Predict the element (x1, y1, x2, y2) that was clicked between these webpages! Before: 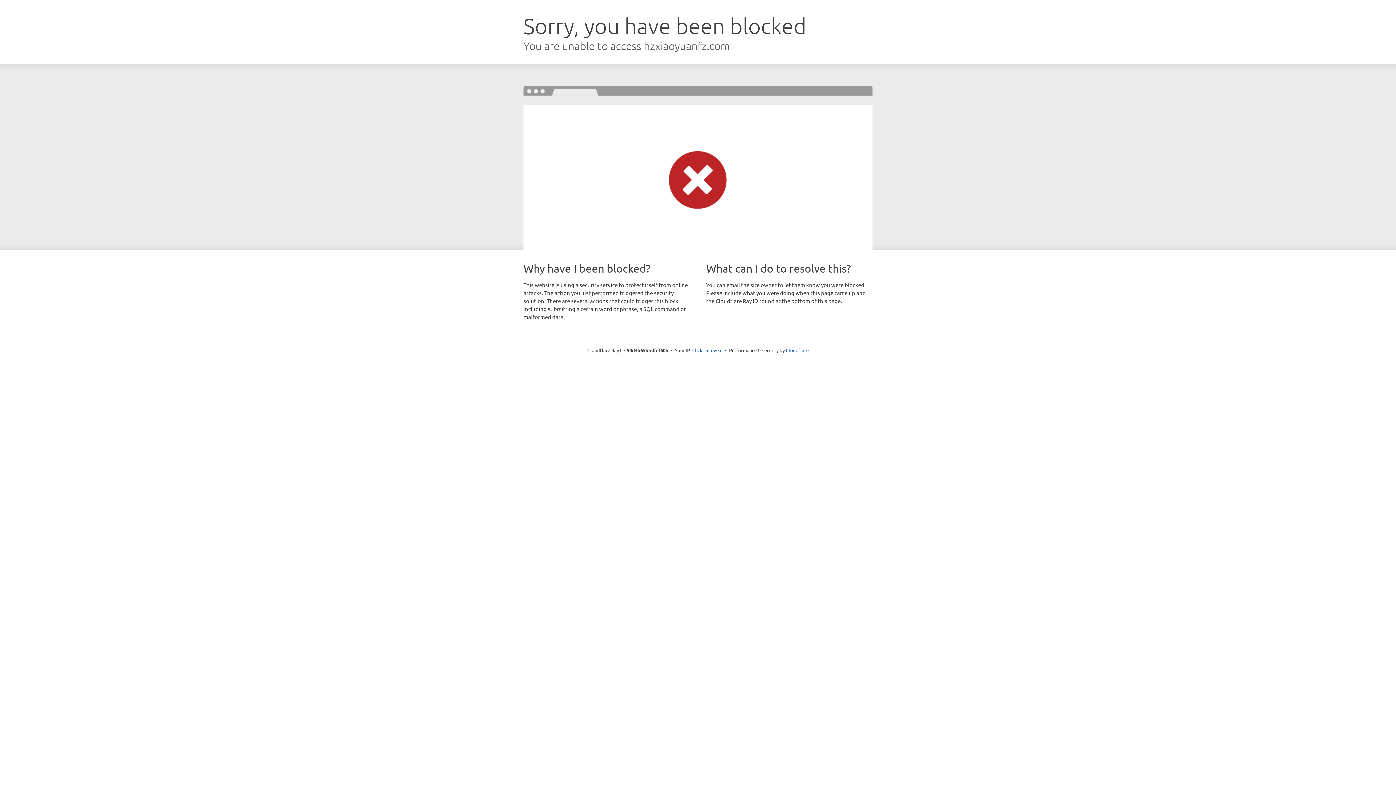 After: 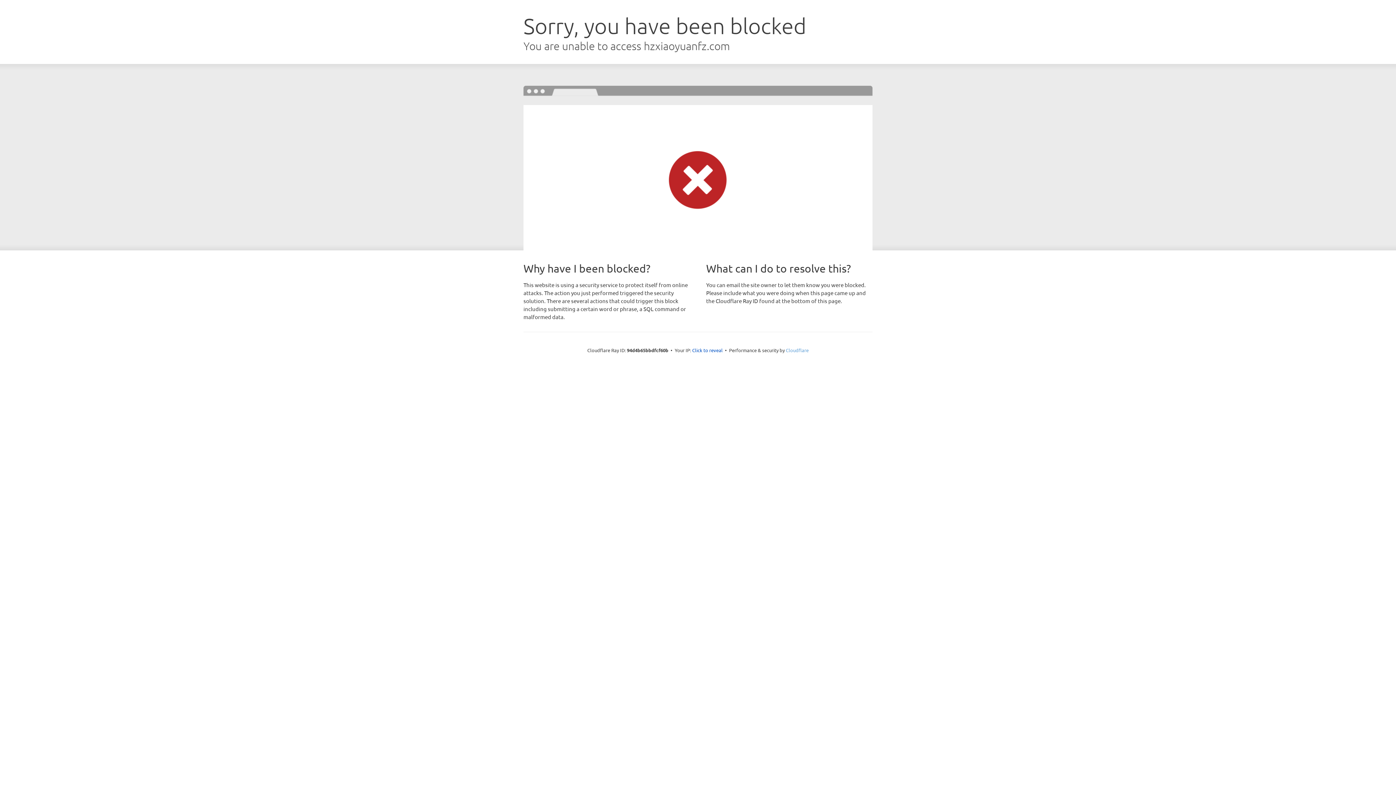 Action: label: Cloudflare bbox: (786, 347, 808, 353)